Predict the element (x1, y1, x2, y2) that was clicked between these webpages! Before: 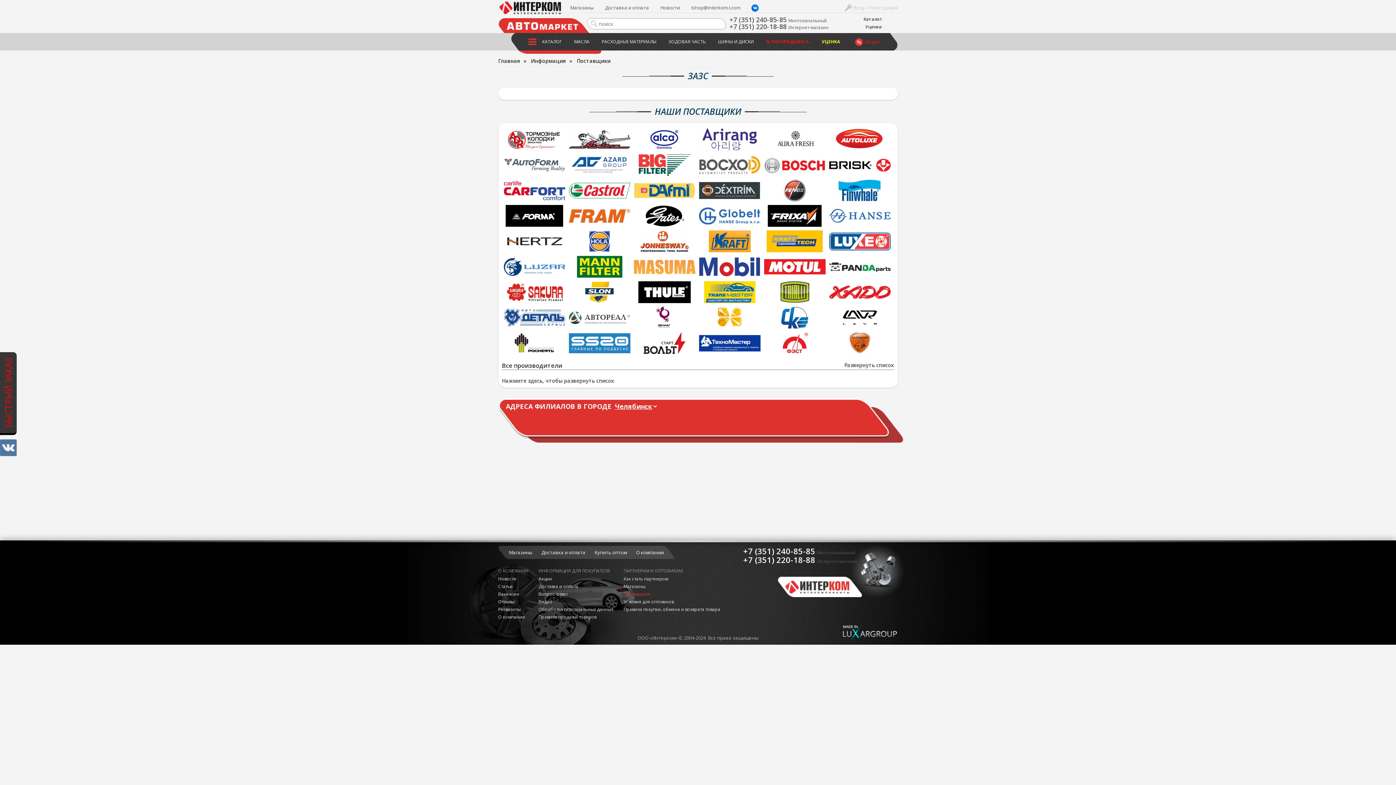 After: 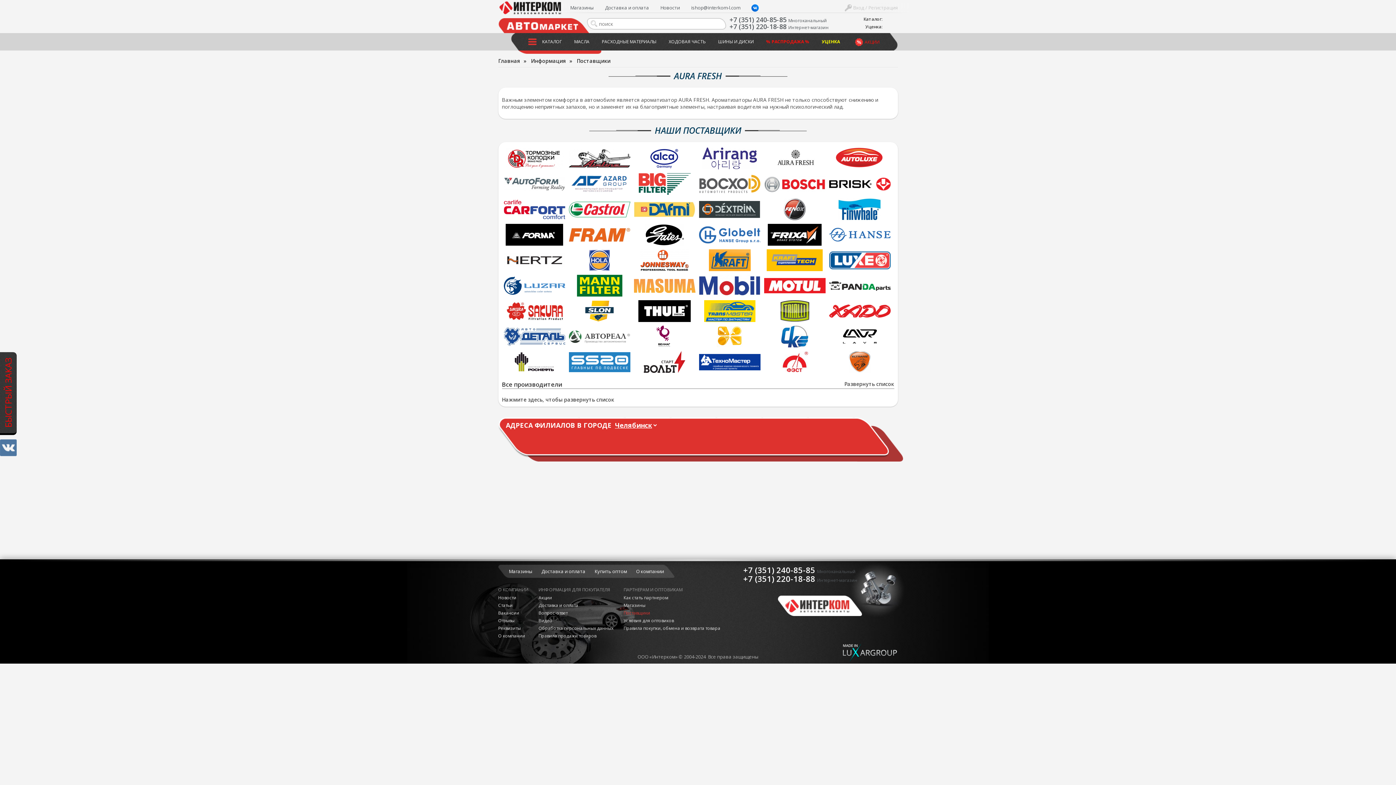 Action: bbox: (764, 128, 825, 150)